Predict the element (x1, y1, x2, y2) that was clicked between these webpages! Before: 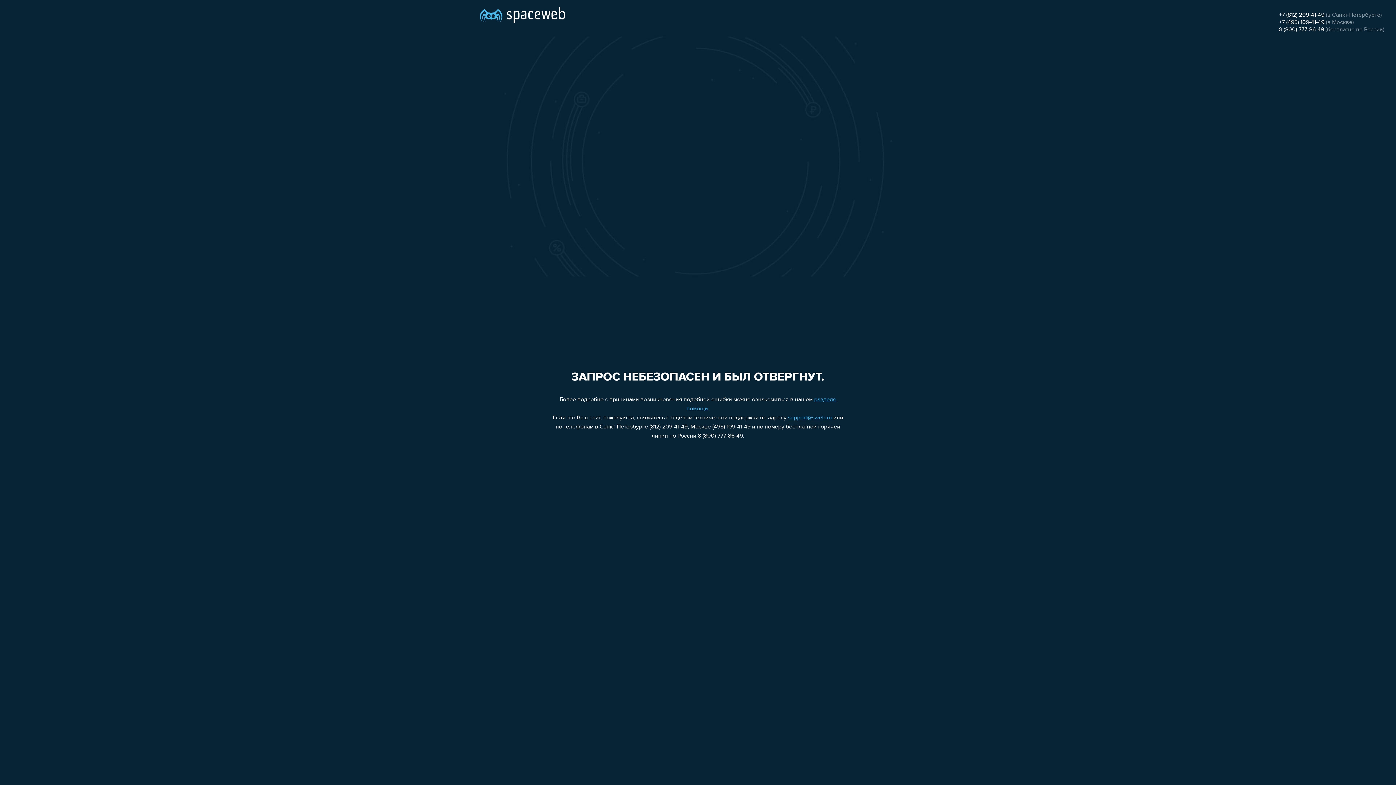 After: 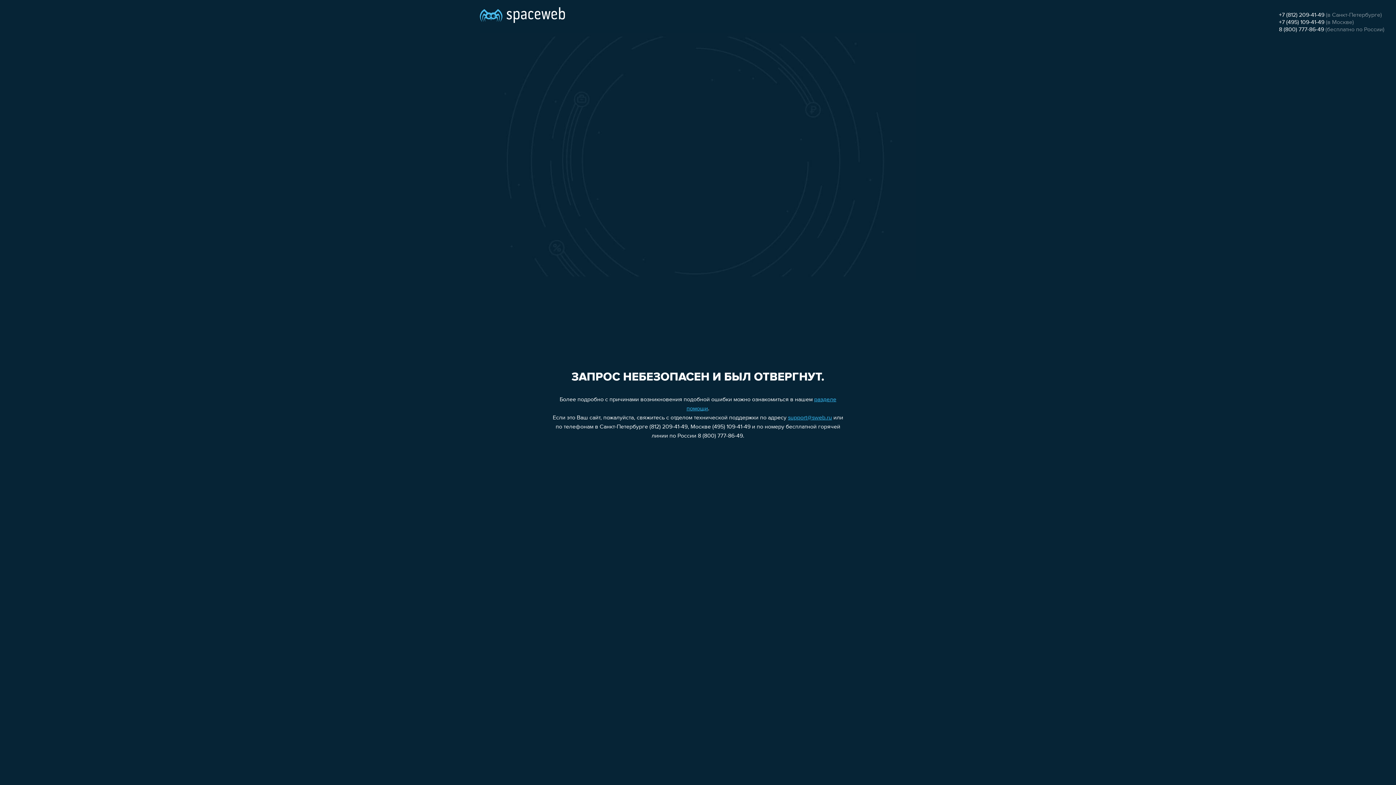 Action: bbox: (1279, 19, 1324, 25) label: +7 (495) 109-41-49